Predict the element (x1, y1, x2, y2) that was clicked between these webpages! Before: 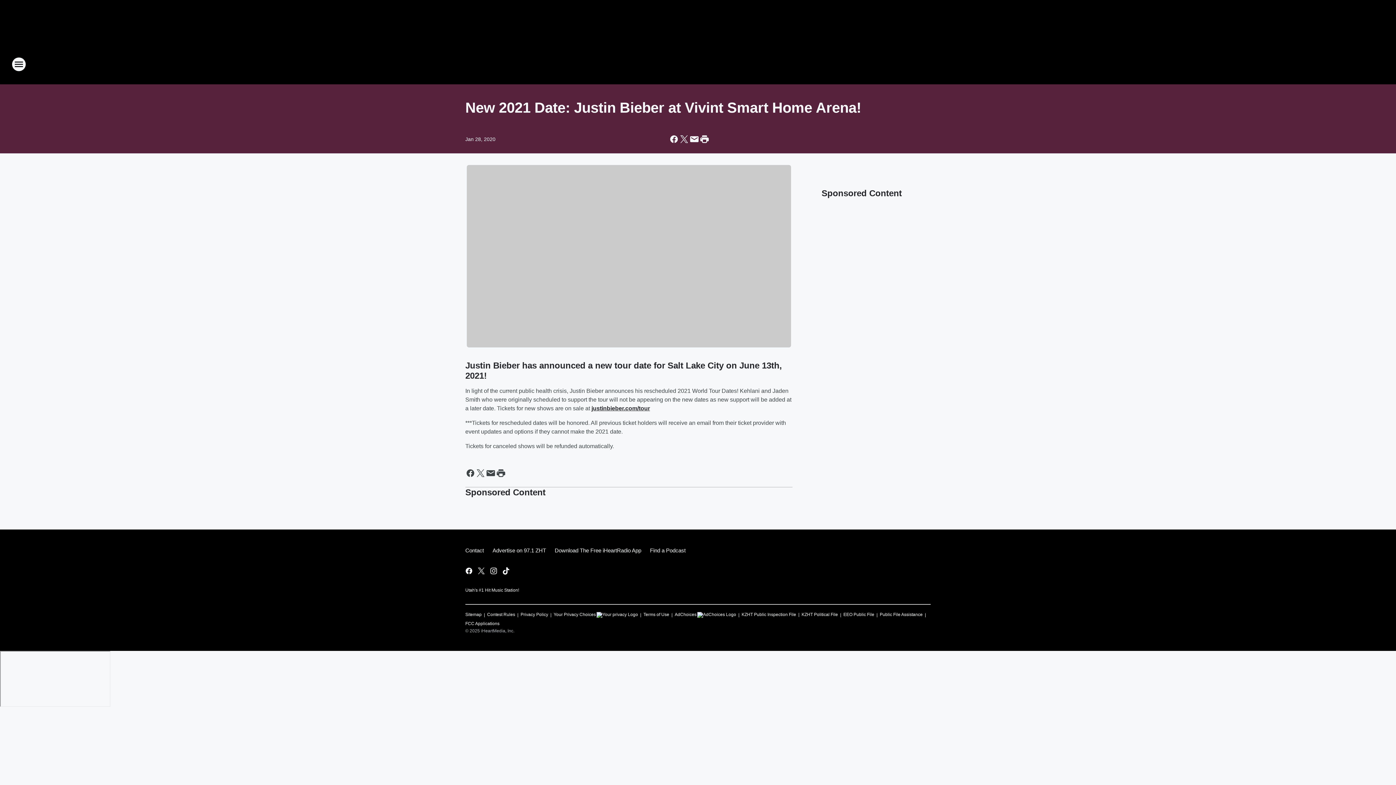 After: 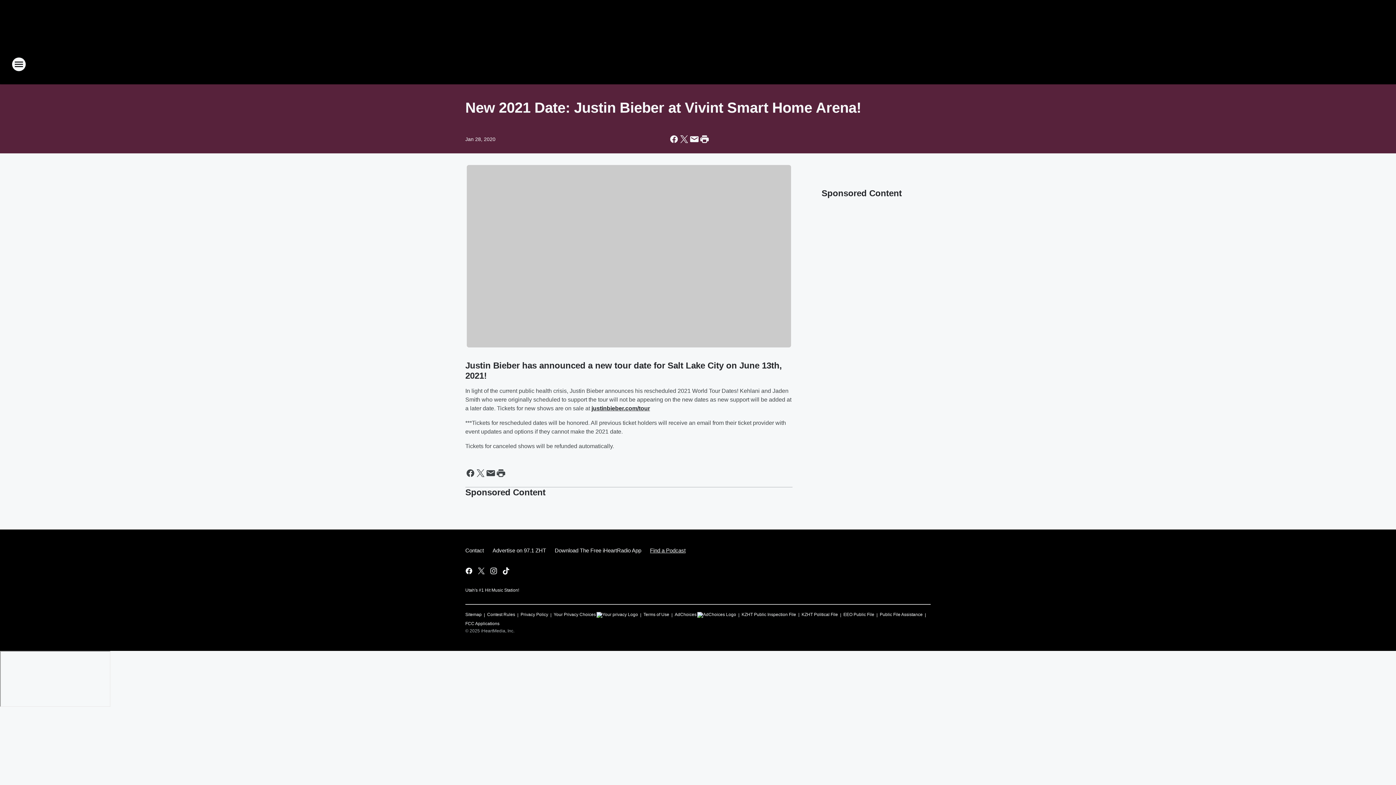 Action: label: Find a Podcast bbox: (645, 541, 685, 560)